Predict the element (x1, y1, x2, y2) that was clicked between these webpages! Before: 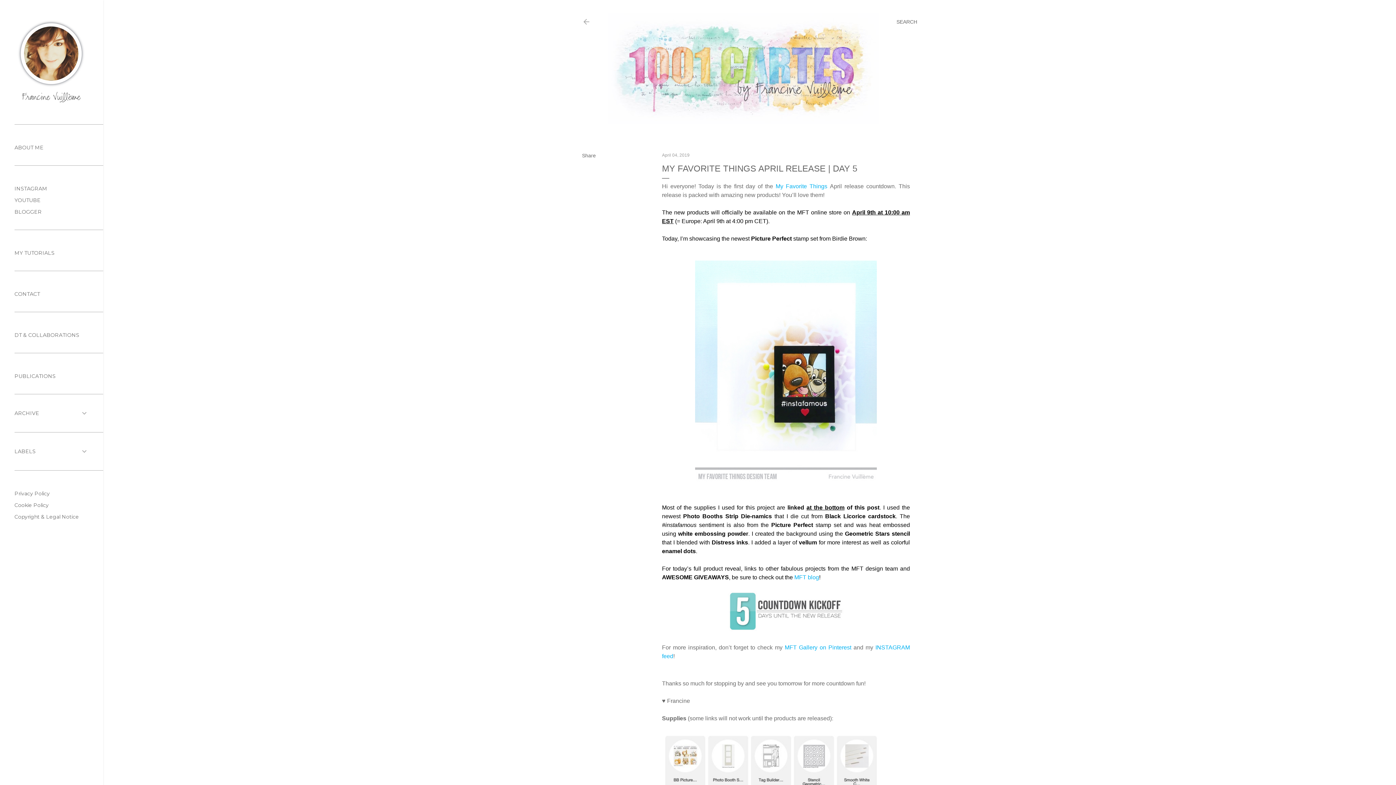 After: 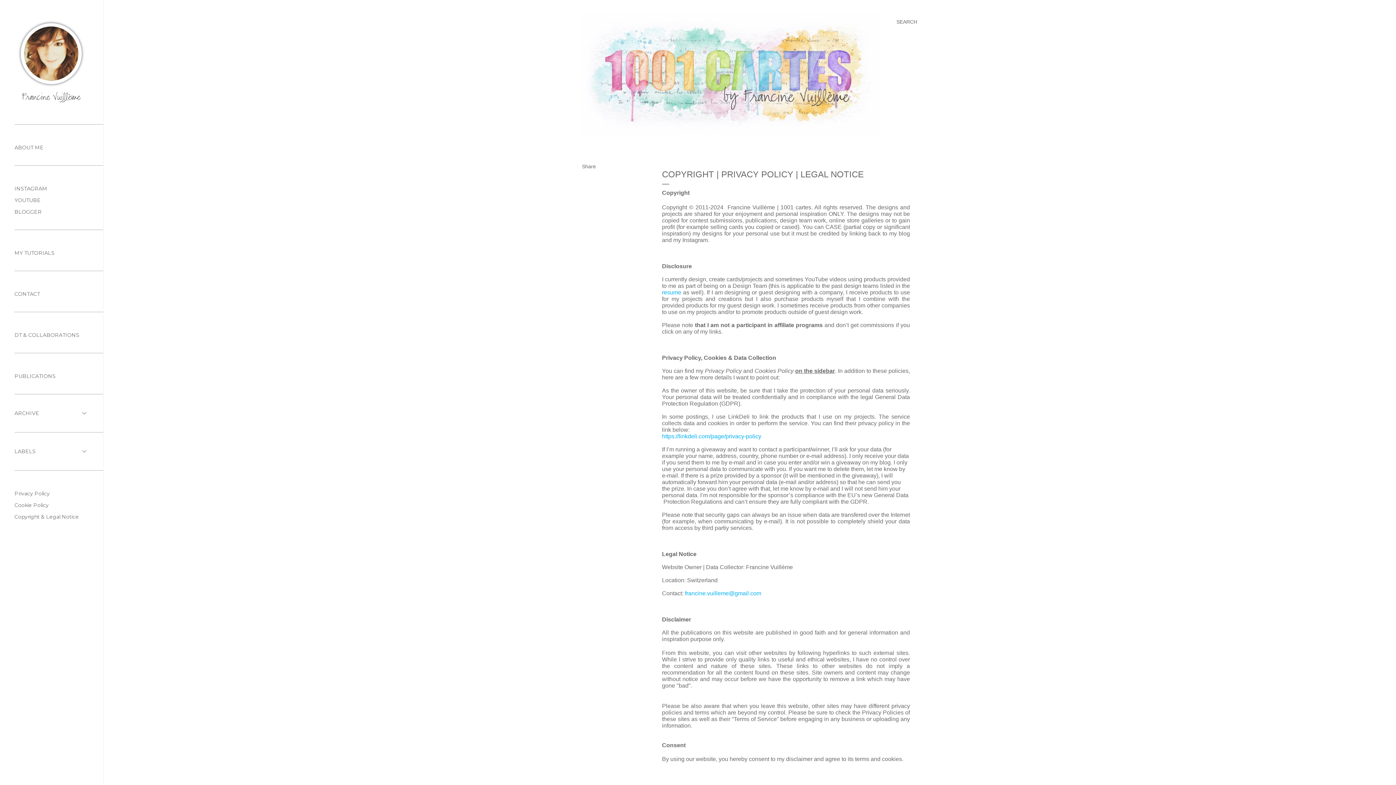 Action: bbox: (14, 513, 78, 520) label: Copyright & Legal Notice